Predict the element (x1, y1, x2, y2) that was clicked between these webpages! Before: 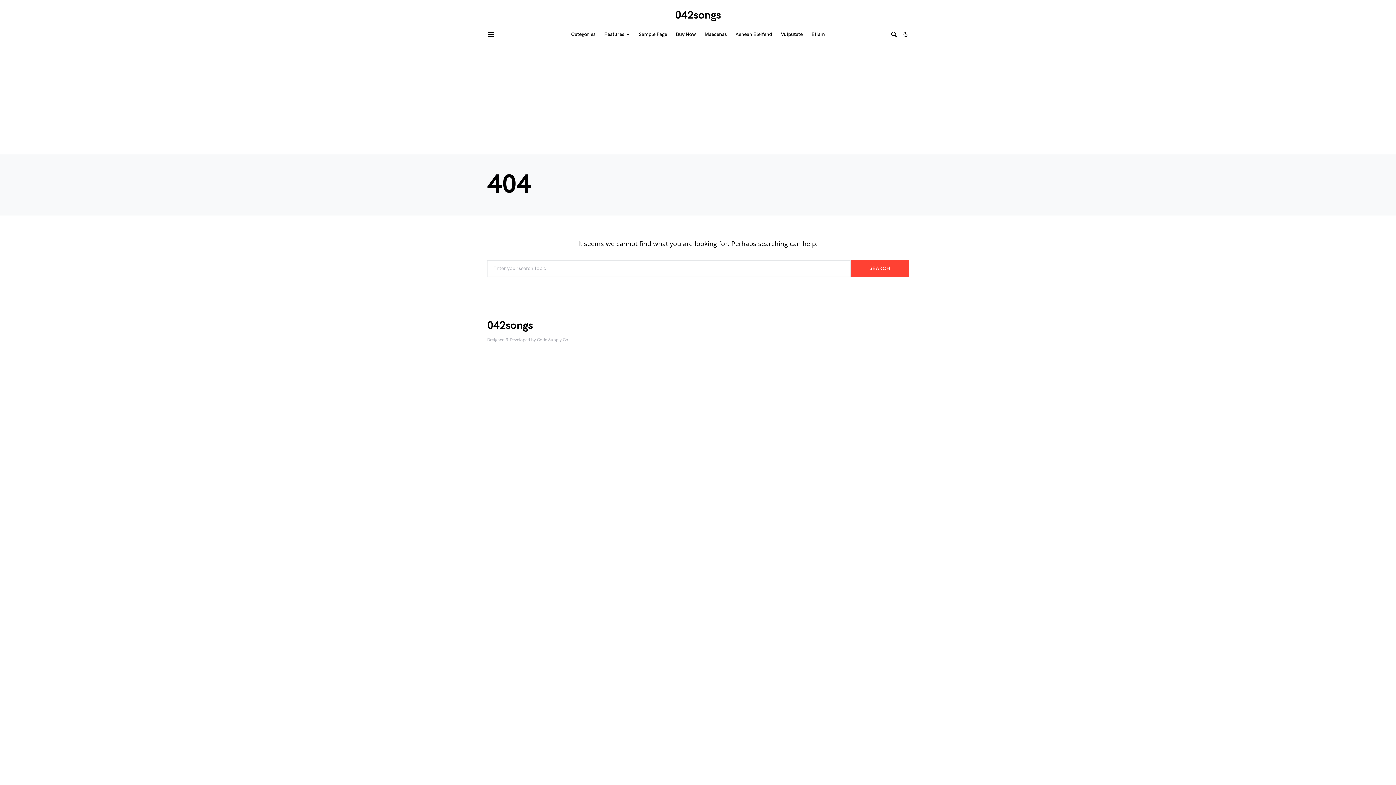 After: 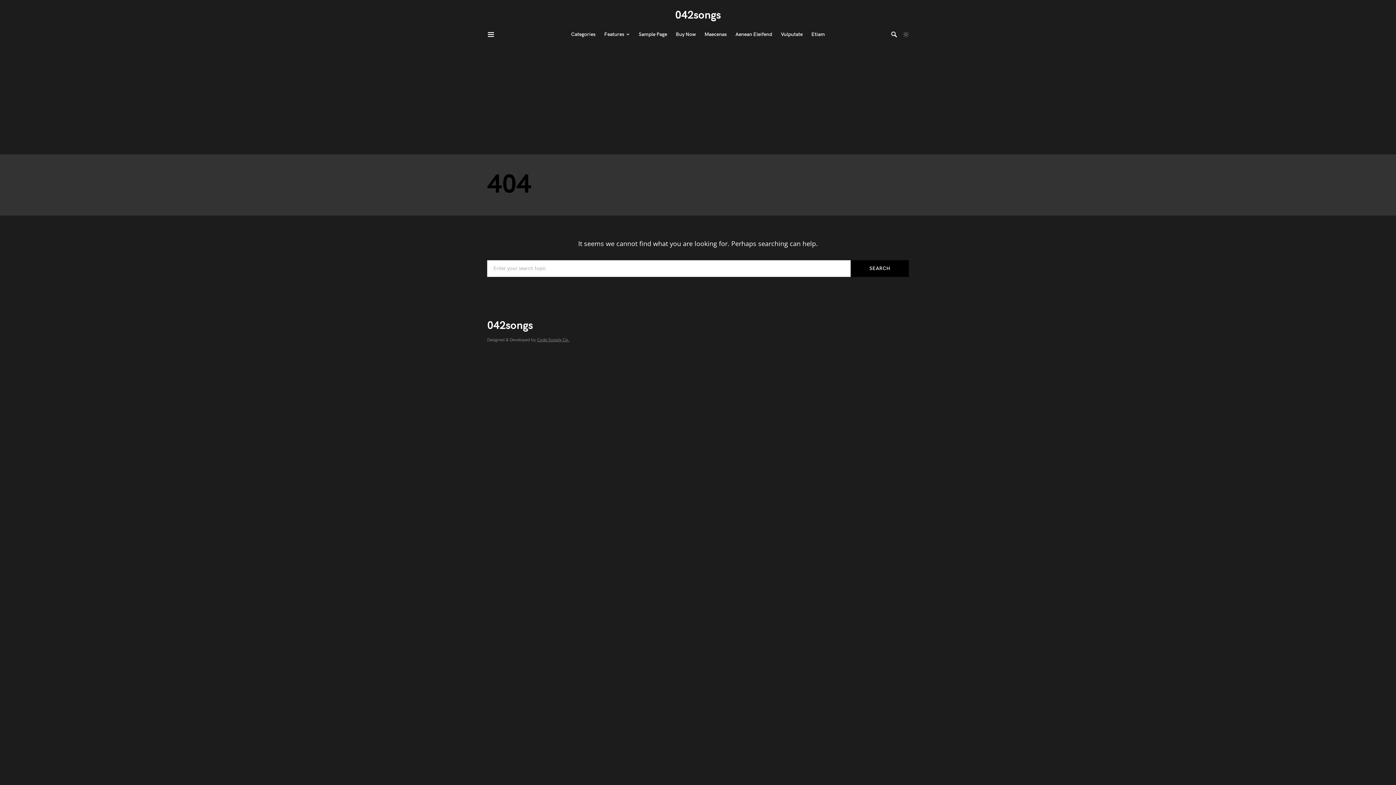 Action: bbox: (903, 31, 909, 37)